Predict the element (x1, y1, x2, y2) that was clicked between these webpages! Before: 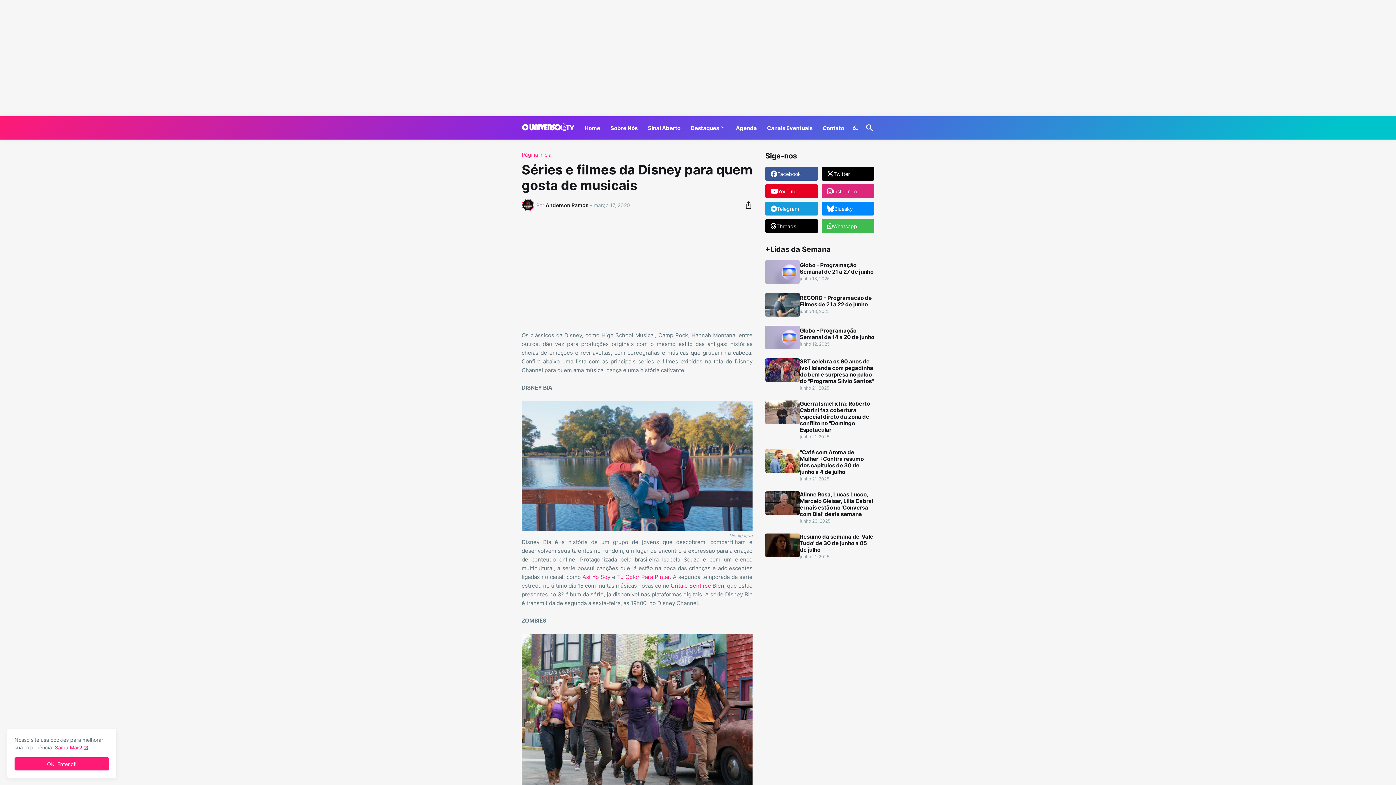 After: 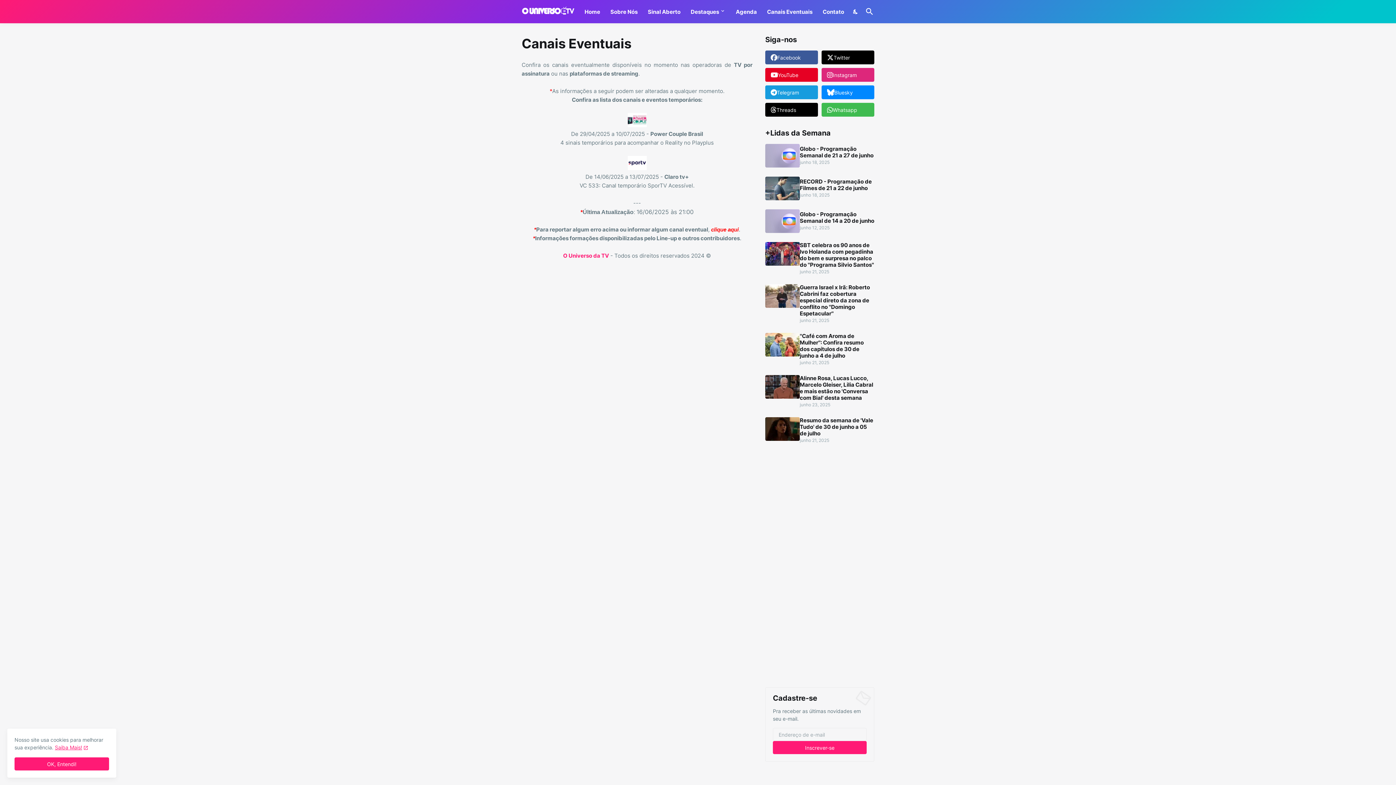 Action: bbox: (767, 116, 812, 139) label: Canais Eventuais